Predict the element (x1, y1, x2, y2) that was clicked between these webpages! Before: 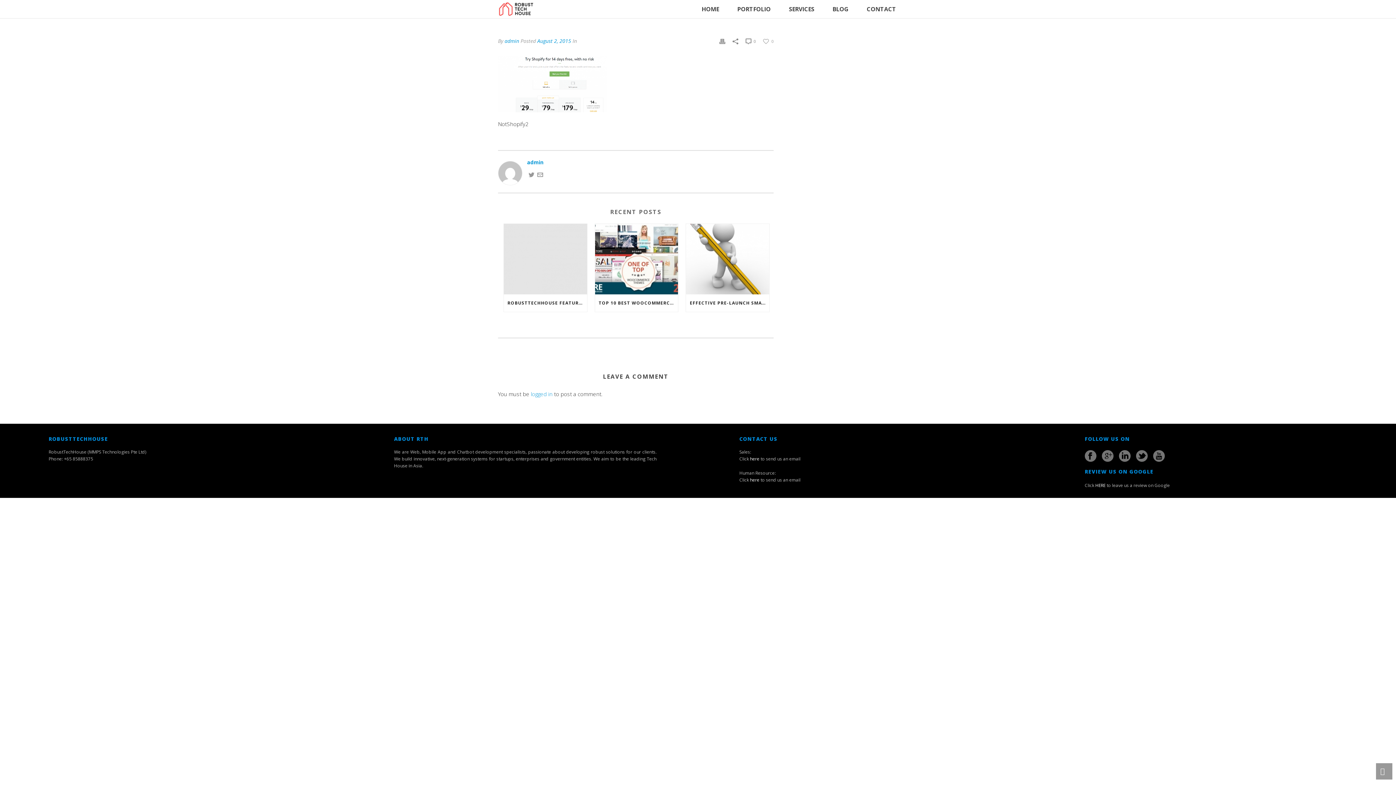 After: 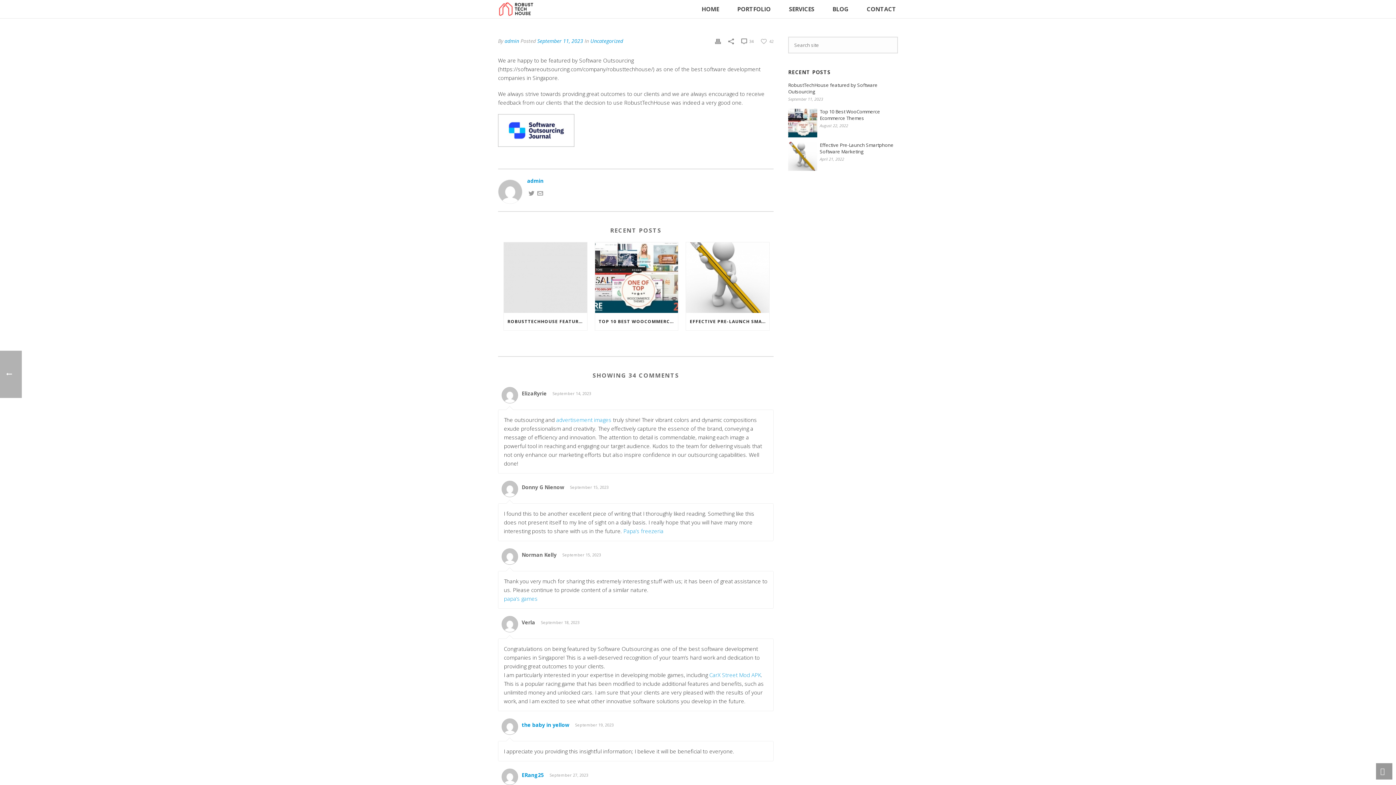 Action: bbox: (504, 223, 587, 294)